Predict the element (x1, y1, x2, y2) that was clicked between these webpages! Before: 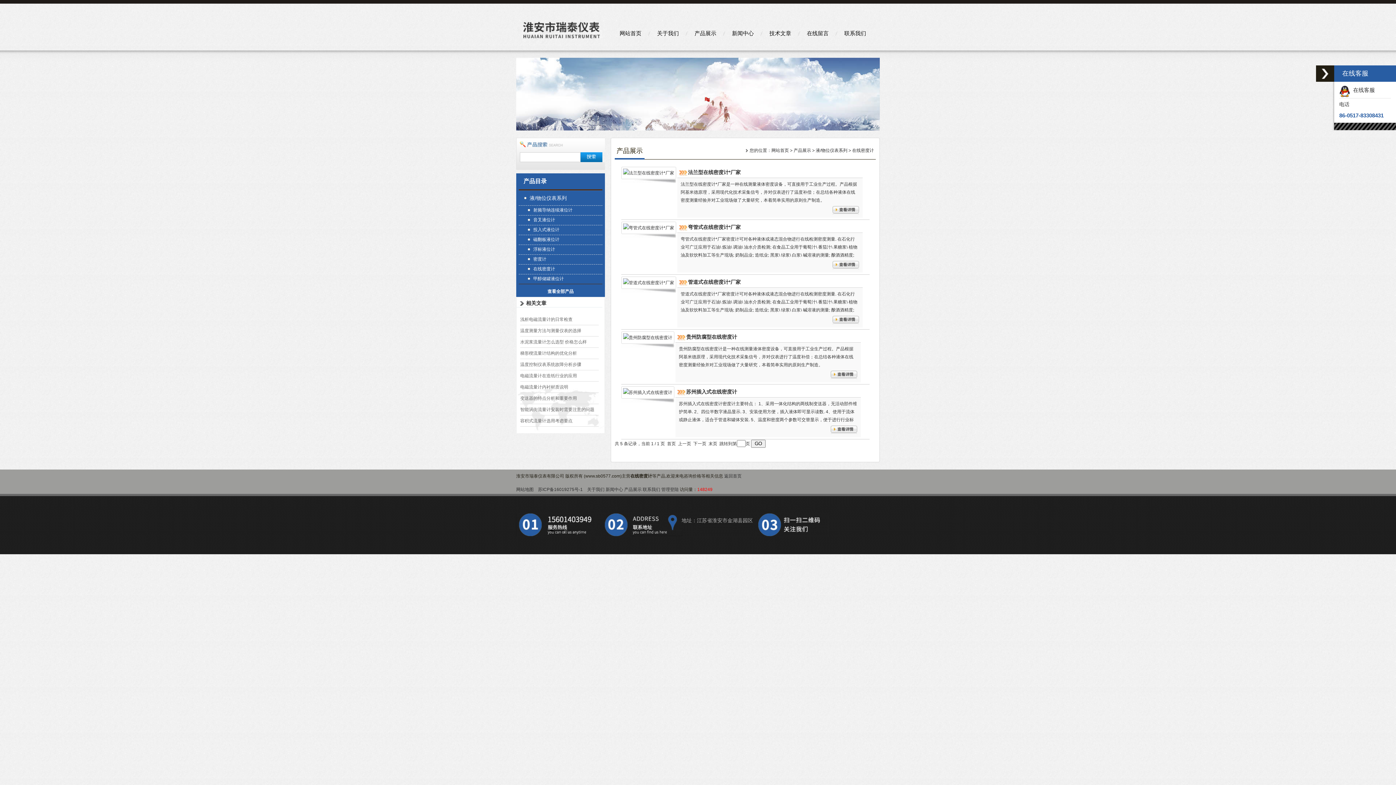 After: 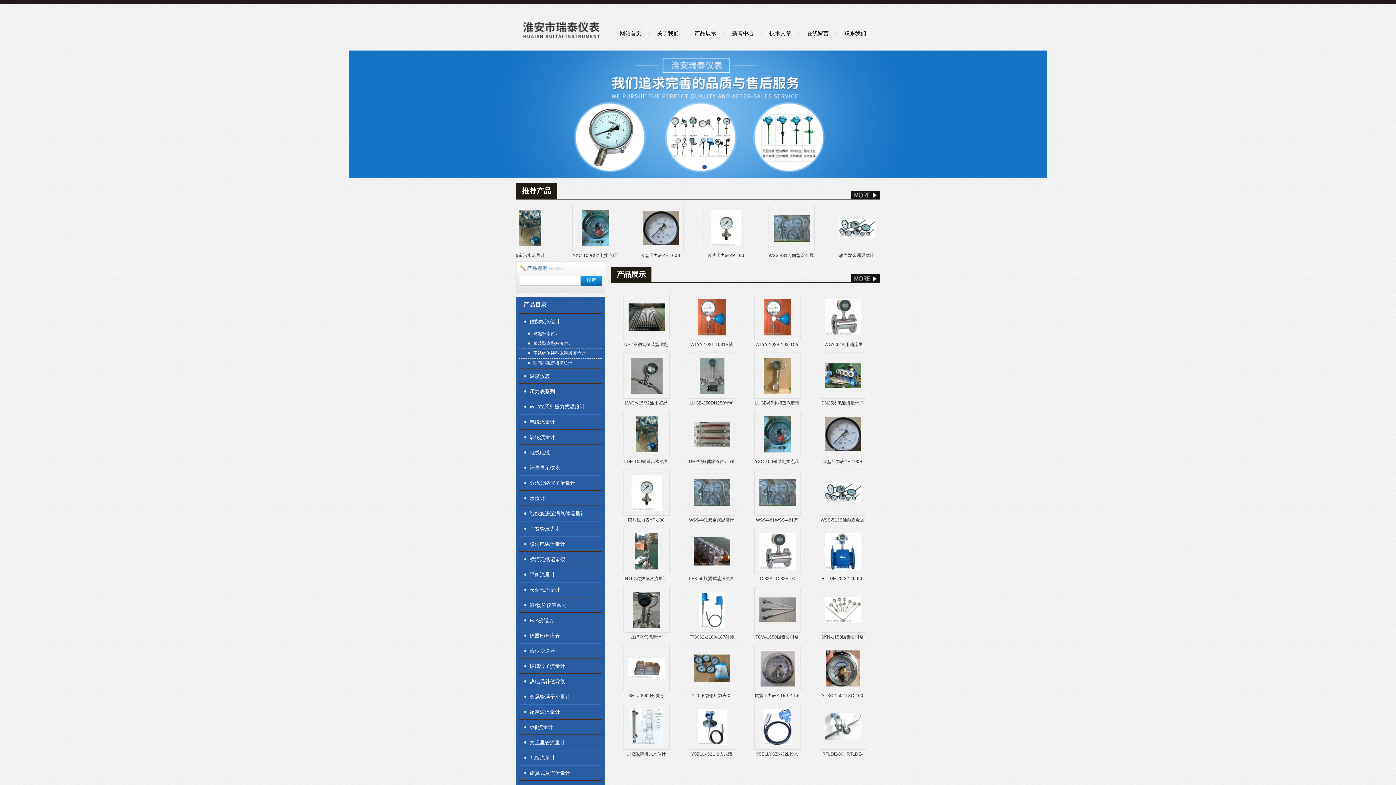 Action: label: 网站首页 bbox: (613, 25, 648, 41)